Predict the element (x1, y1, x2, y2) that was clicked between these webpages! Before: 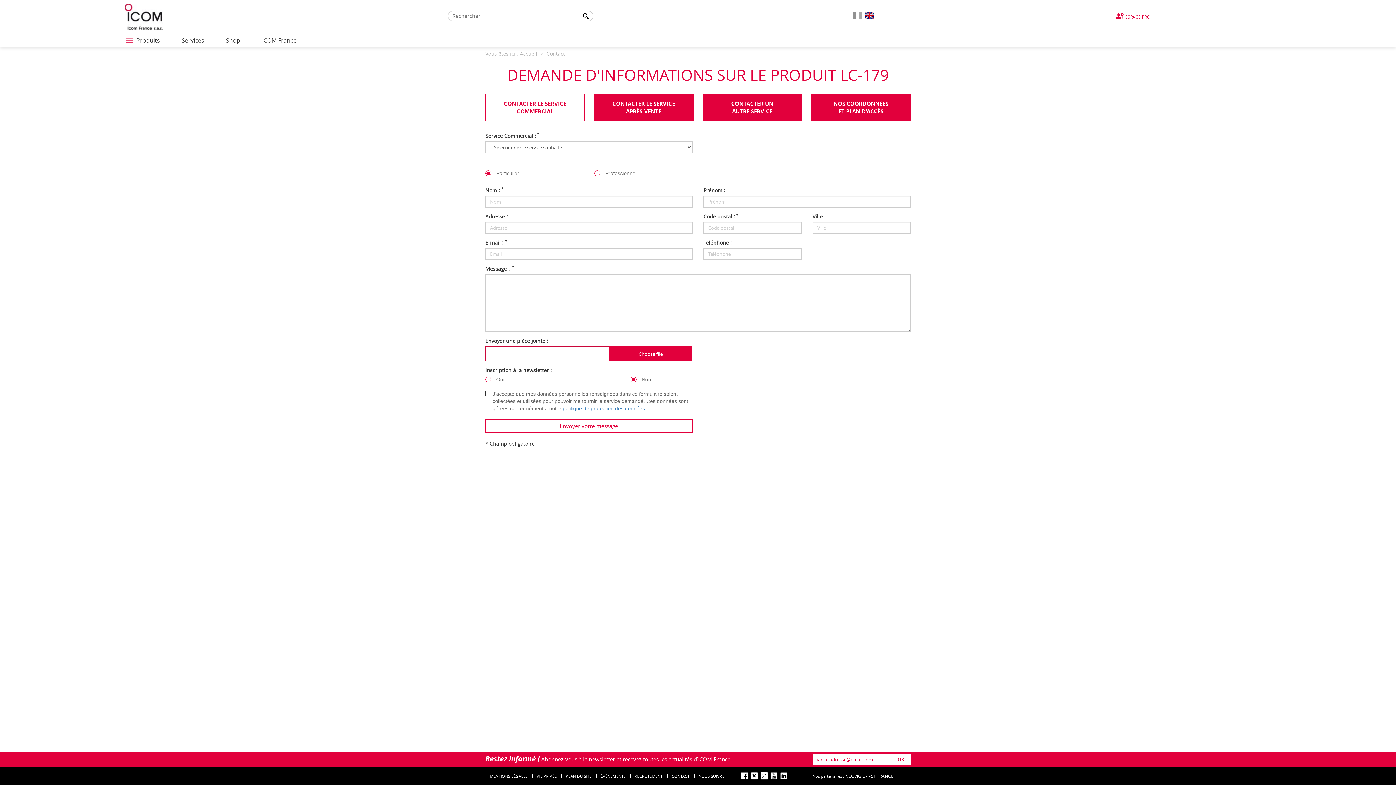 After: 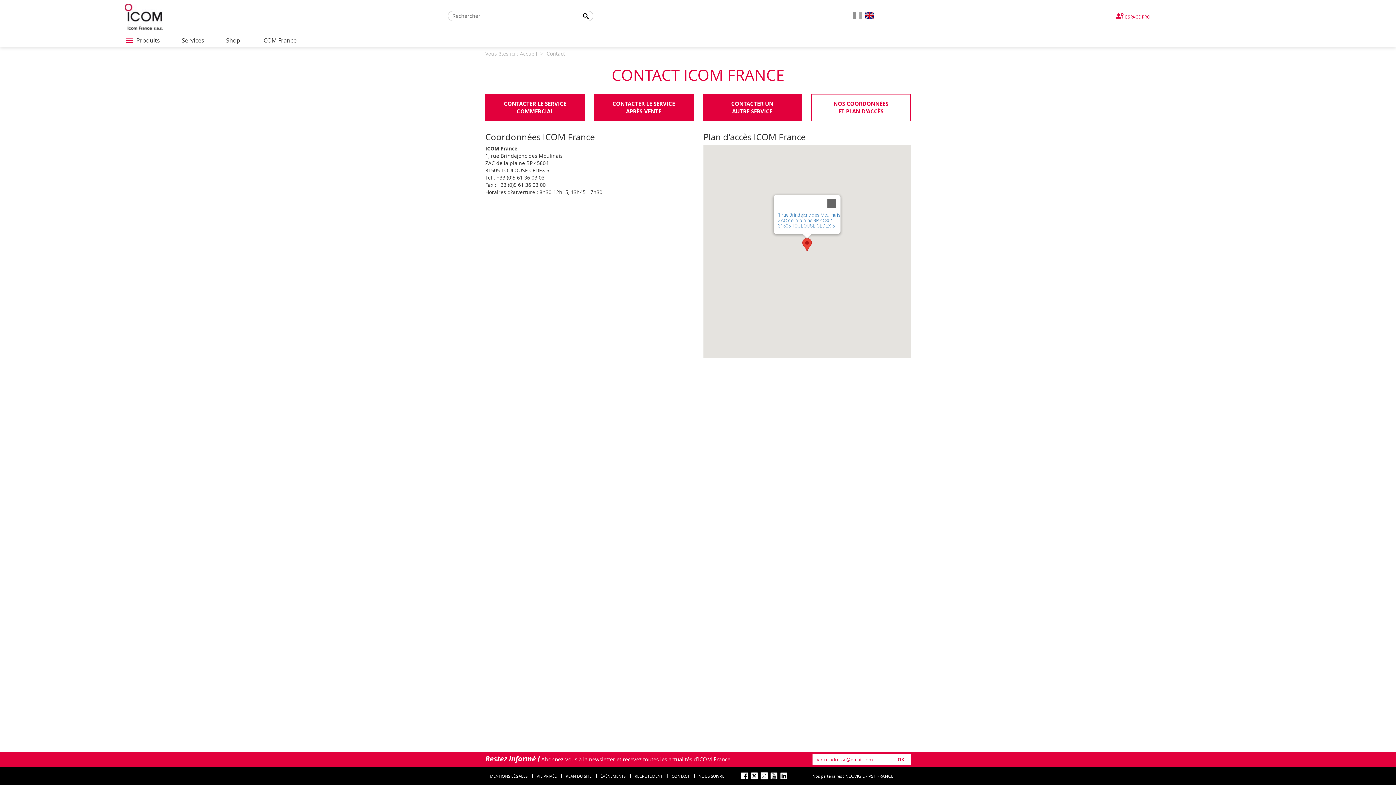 Action: bbox: (671, 773, 689, 779) label: CONTACT